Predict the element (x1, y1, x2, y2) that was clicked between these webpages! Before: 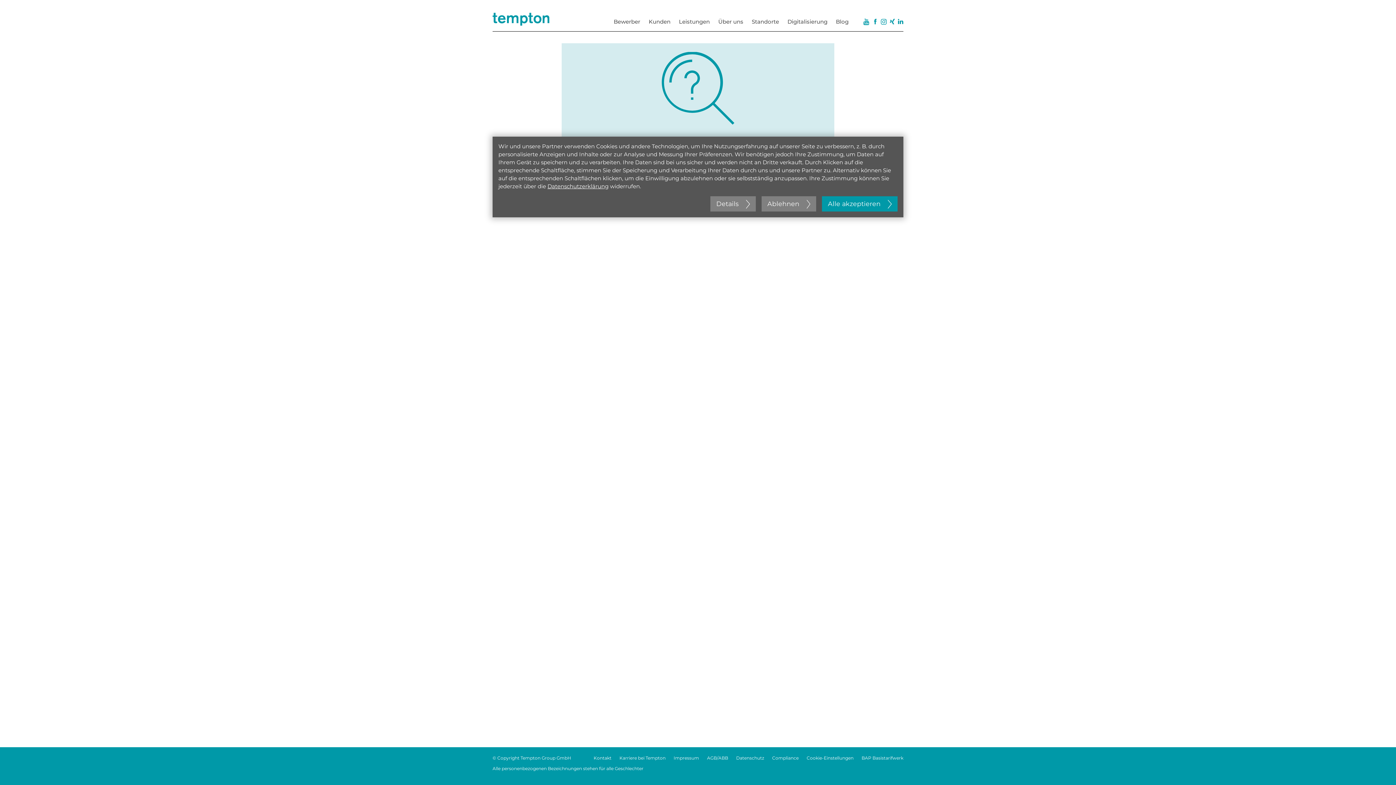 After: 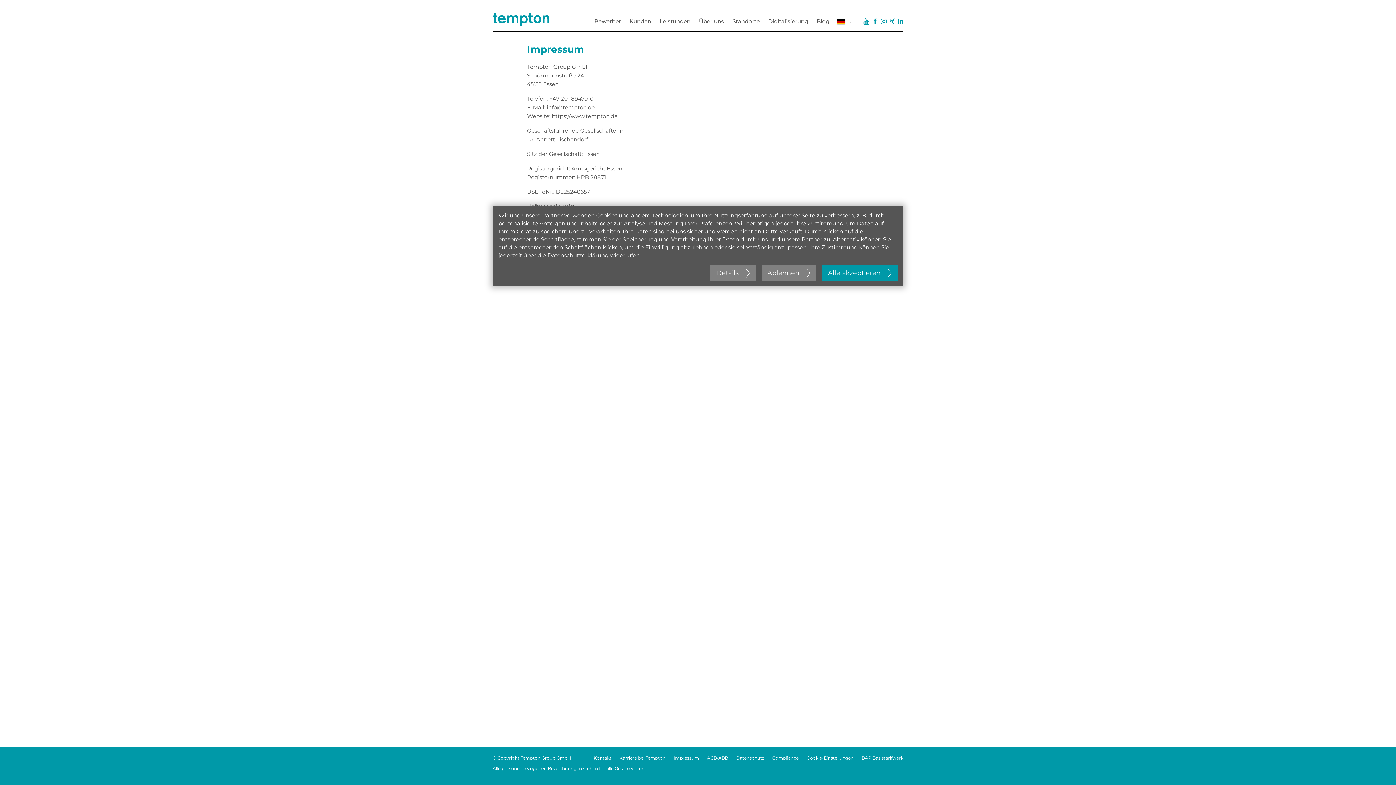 Action: label: Impressum bbox: (673, 755, 699, 761)